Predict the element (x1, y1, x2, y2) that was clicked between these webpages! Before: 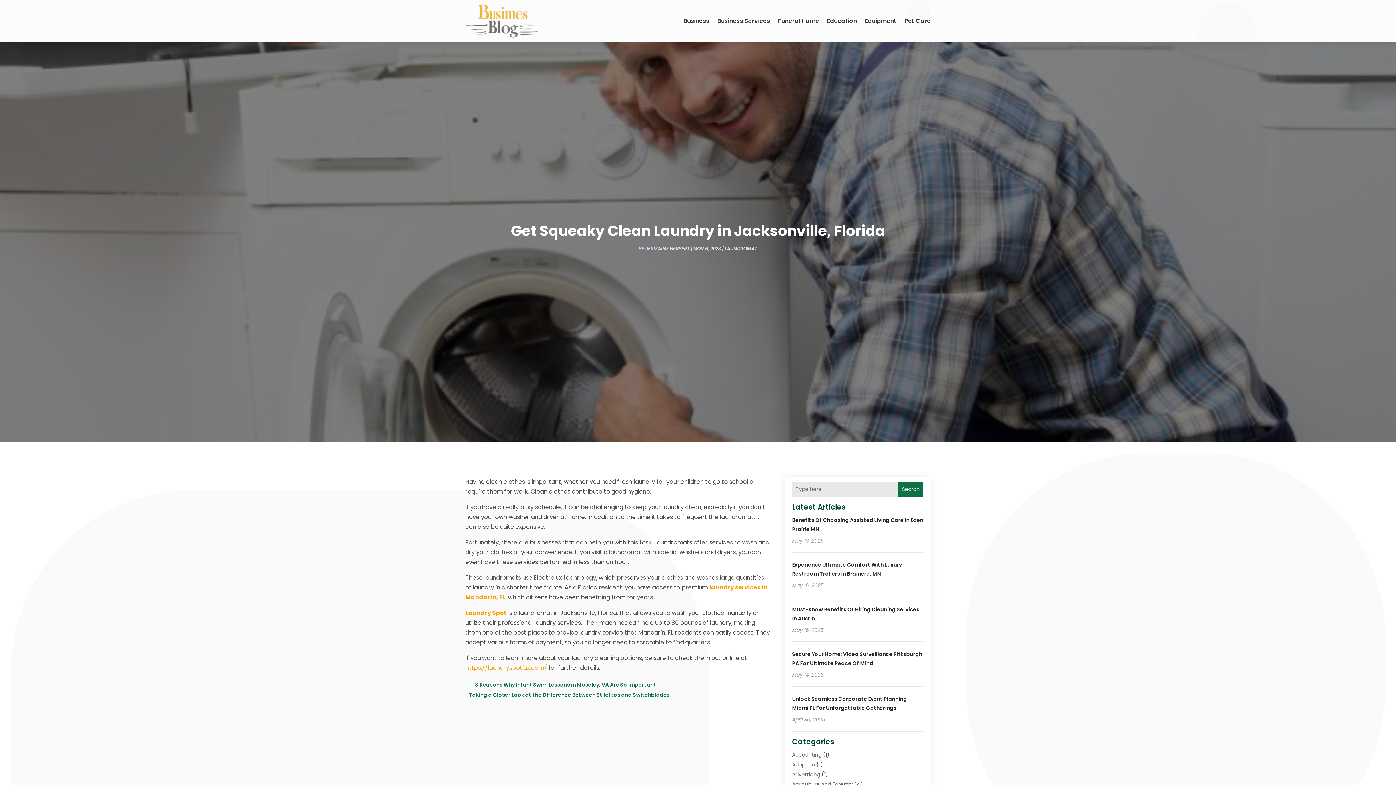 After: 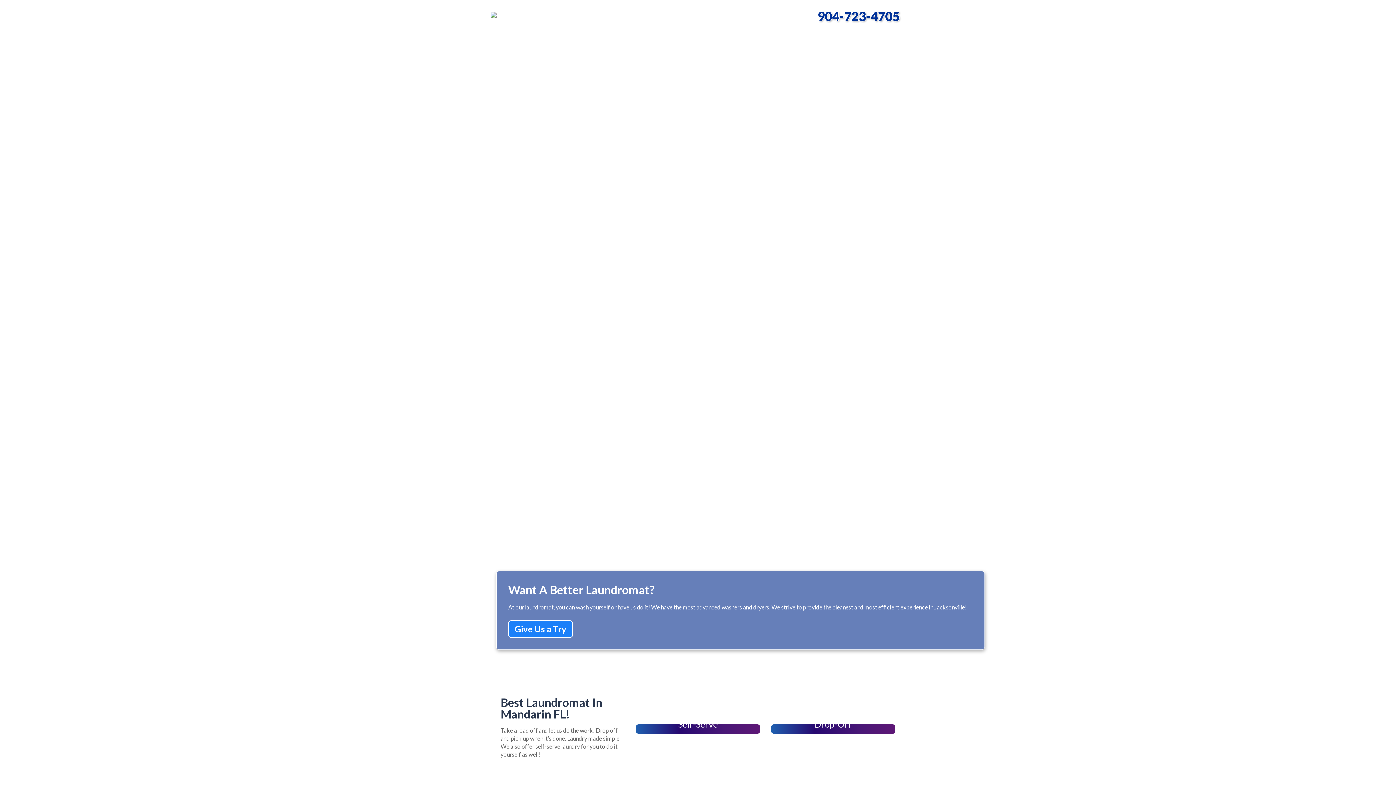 Action: bbox: (465, 663, 547, 672) label: https://laundryspotjax.com/